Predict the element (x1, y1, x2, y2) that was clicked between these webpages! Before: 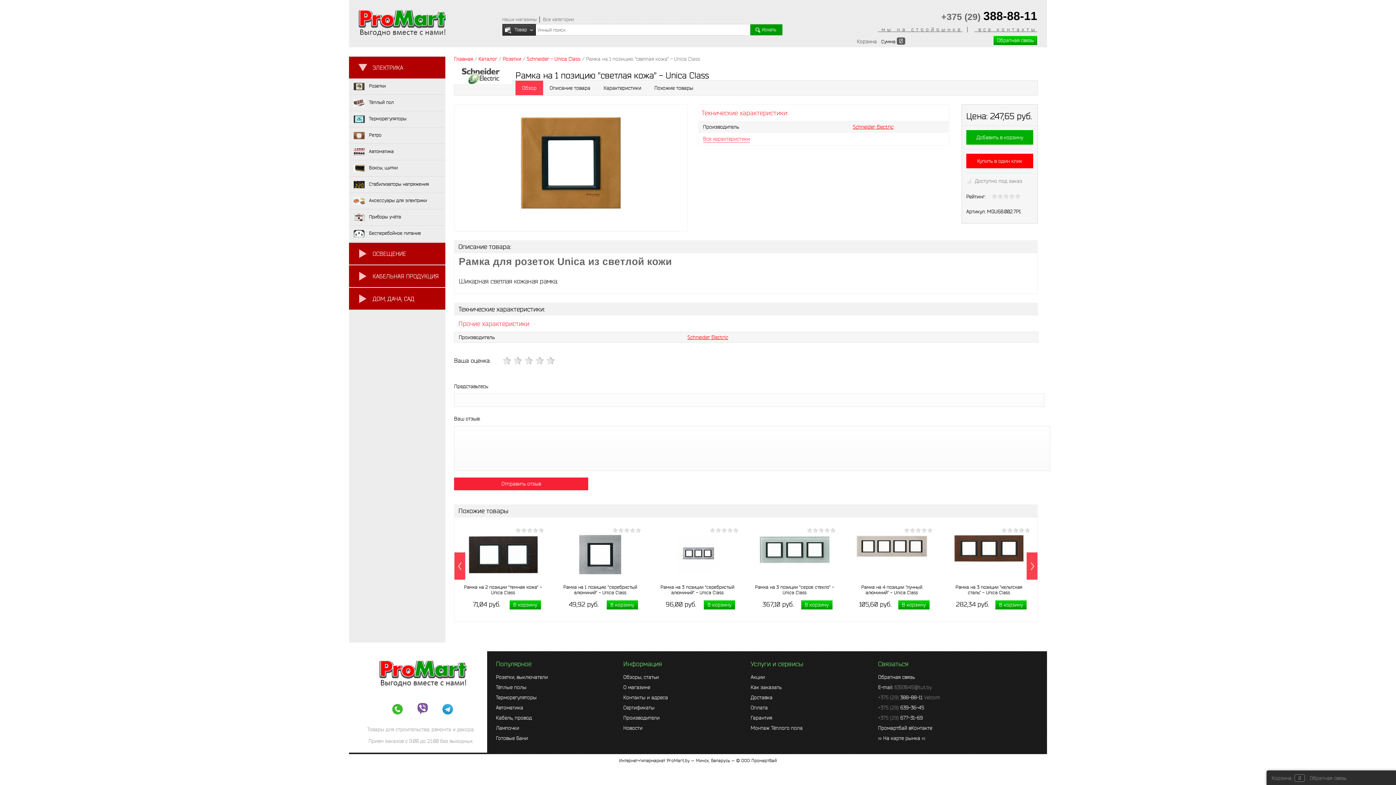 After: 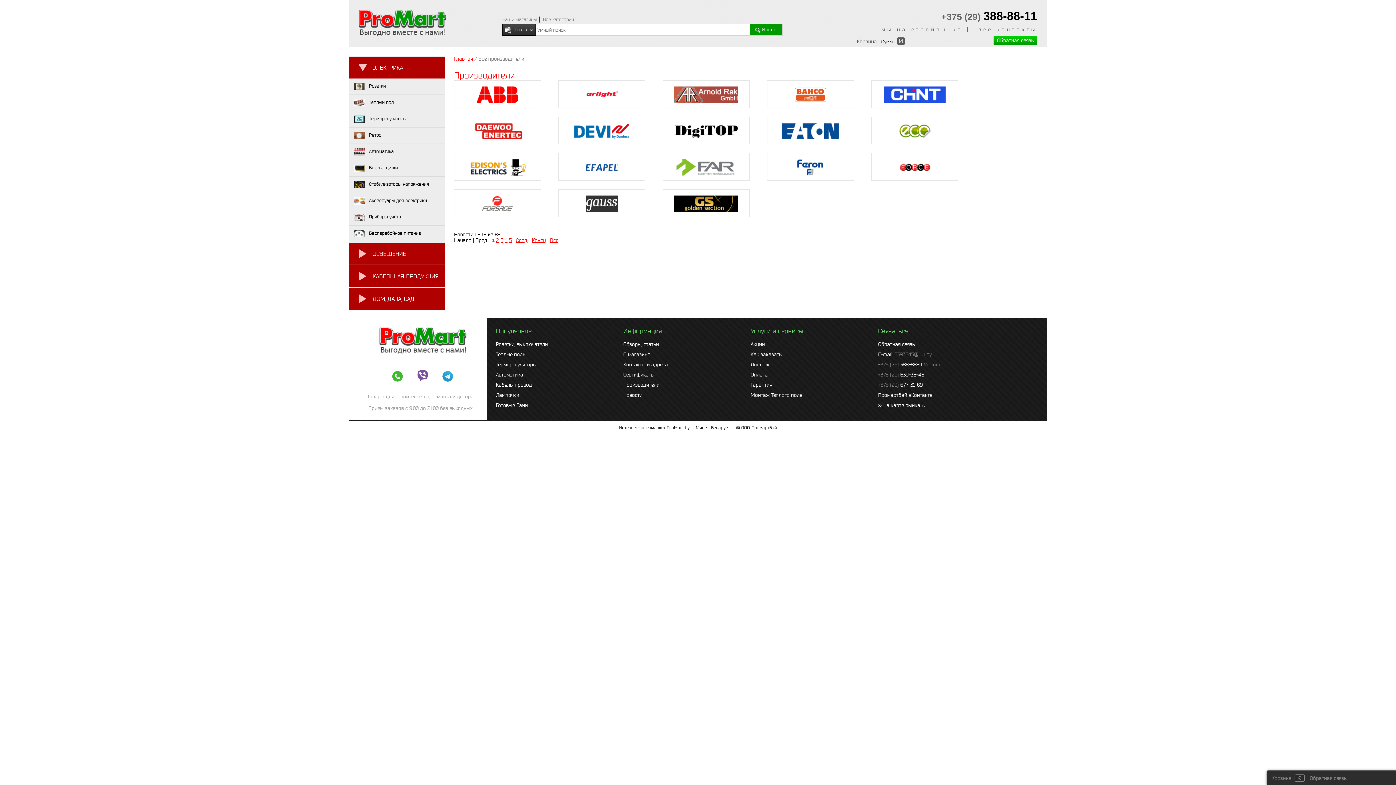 Action: label: Производители bbox: (623, 715, 659, 721)